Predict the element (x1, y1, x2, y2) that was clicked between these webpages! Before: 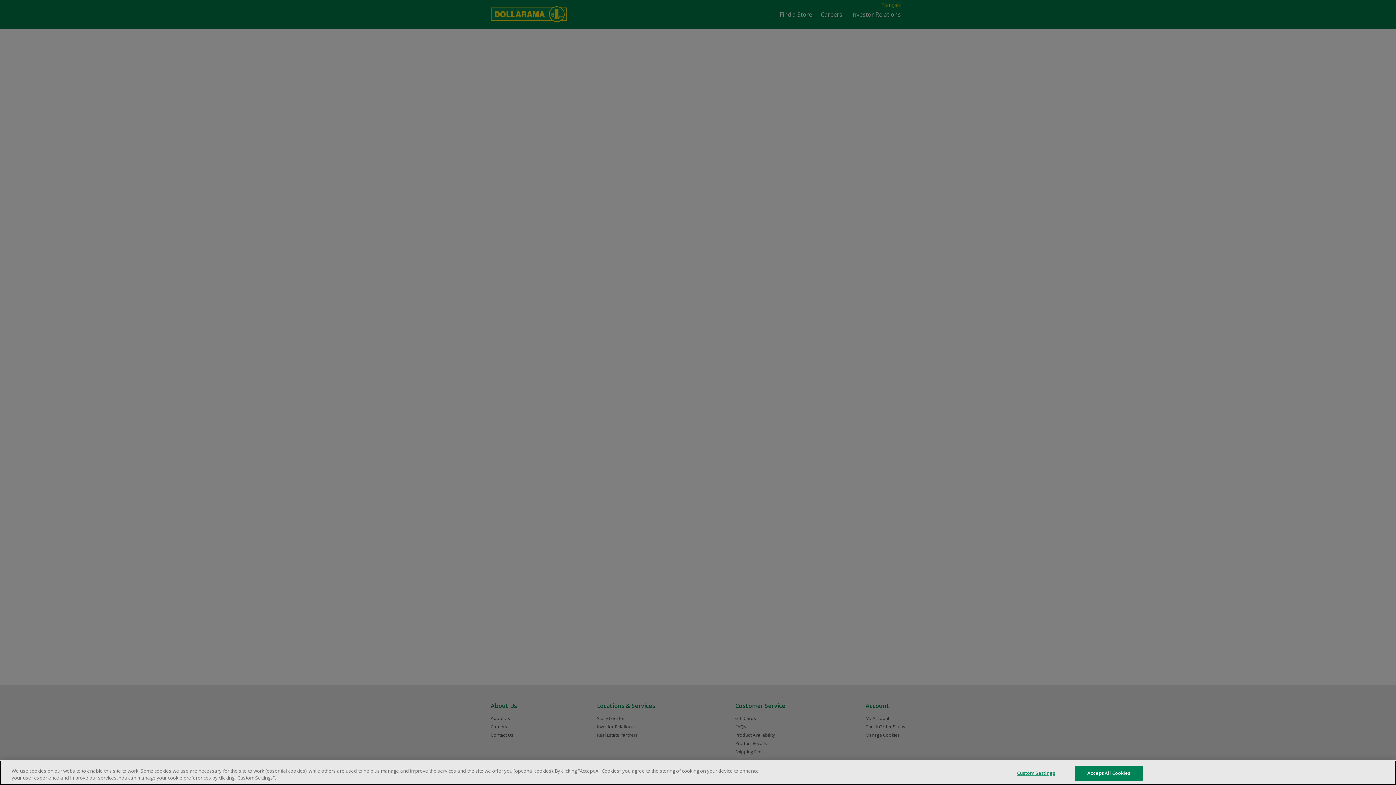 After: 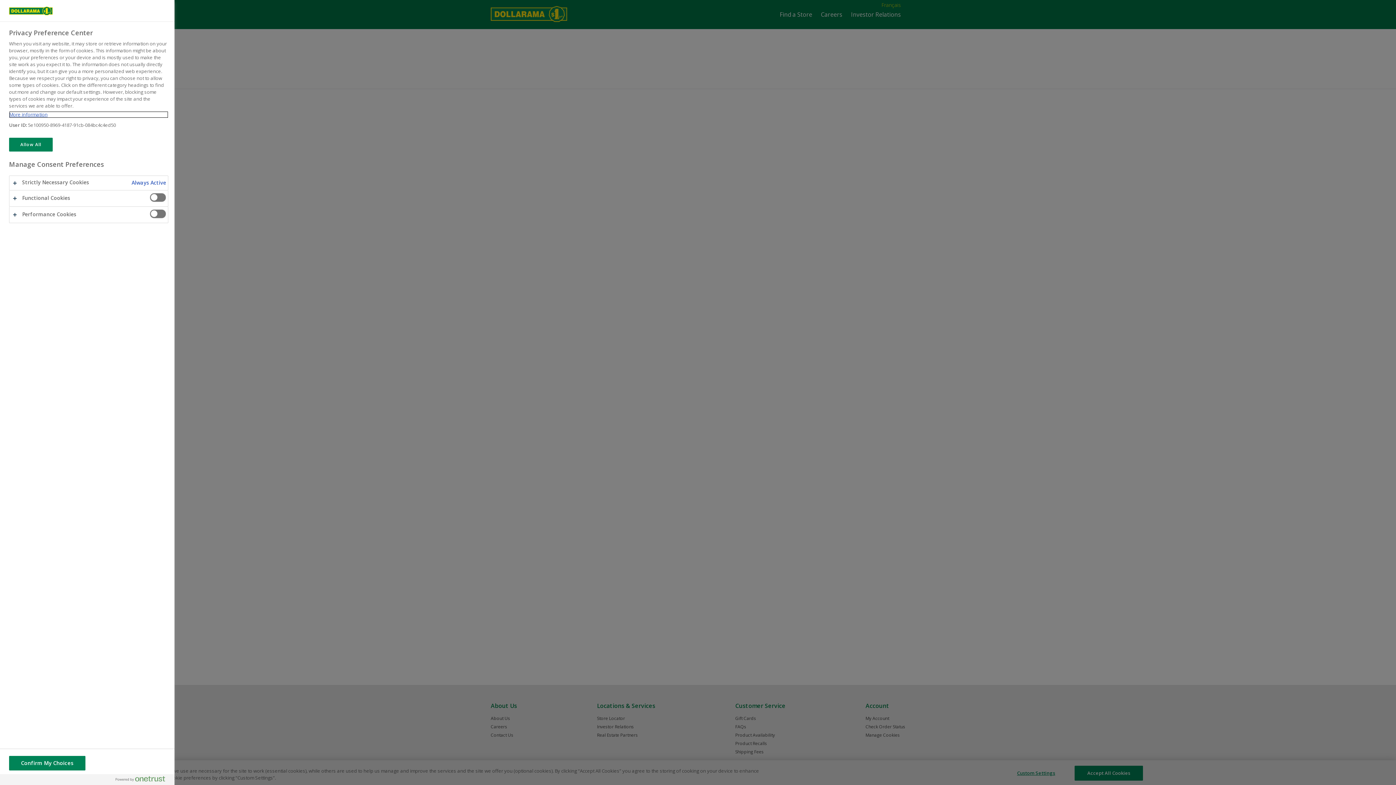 Action: bbox: (1002, 766, 1070, 781) label: Custom Settings